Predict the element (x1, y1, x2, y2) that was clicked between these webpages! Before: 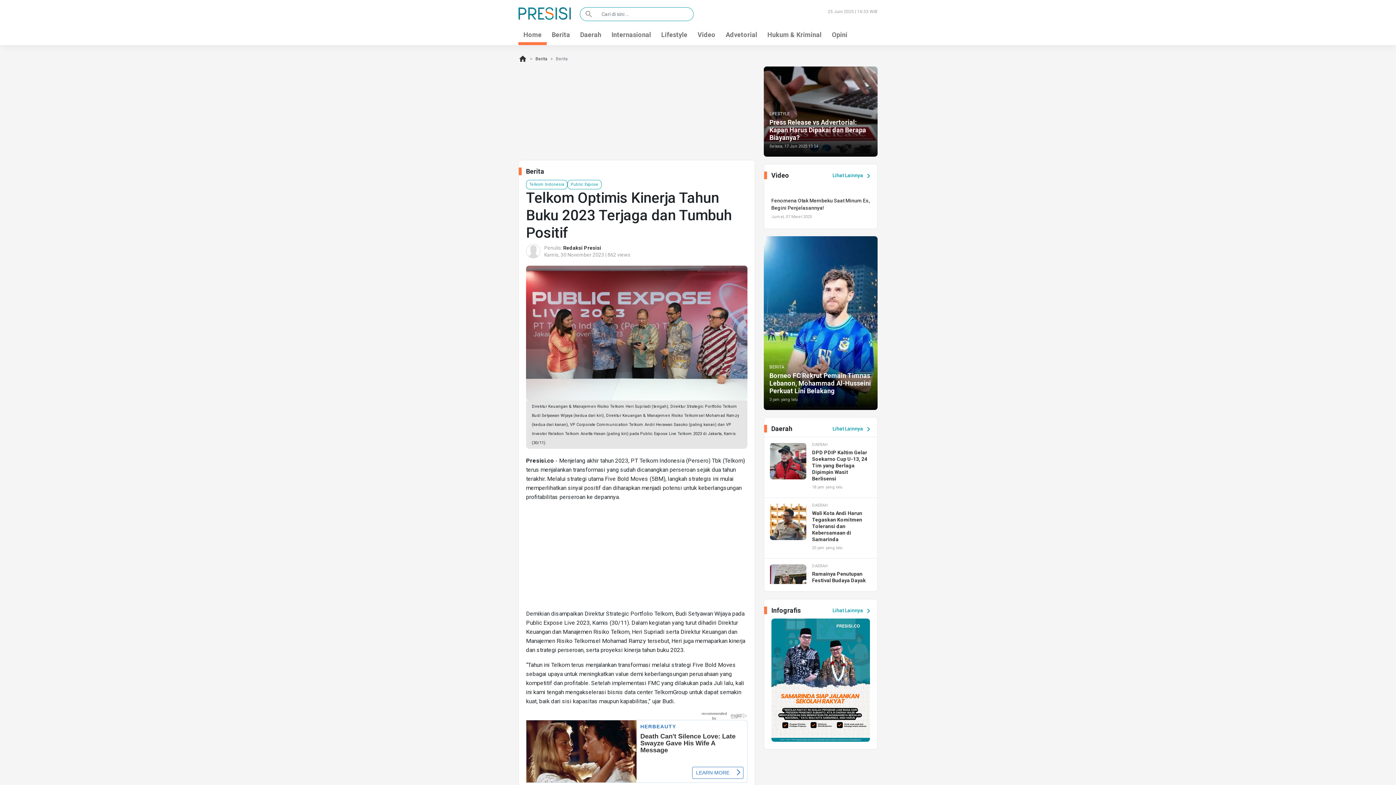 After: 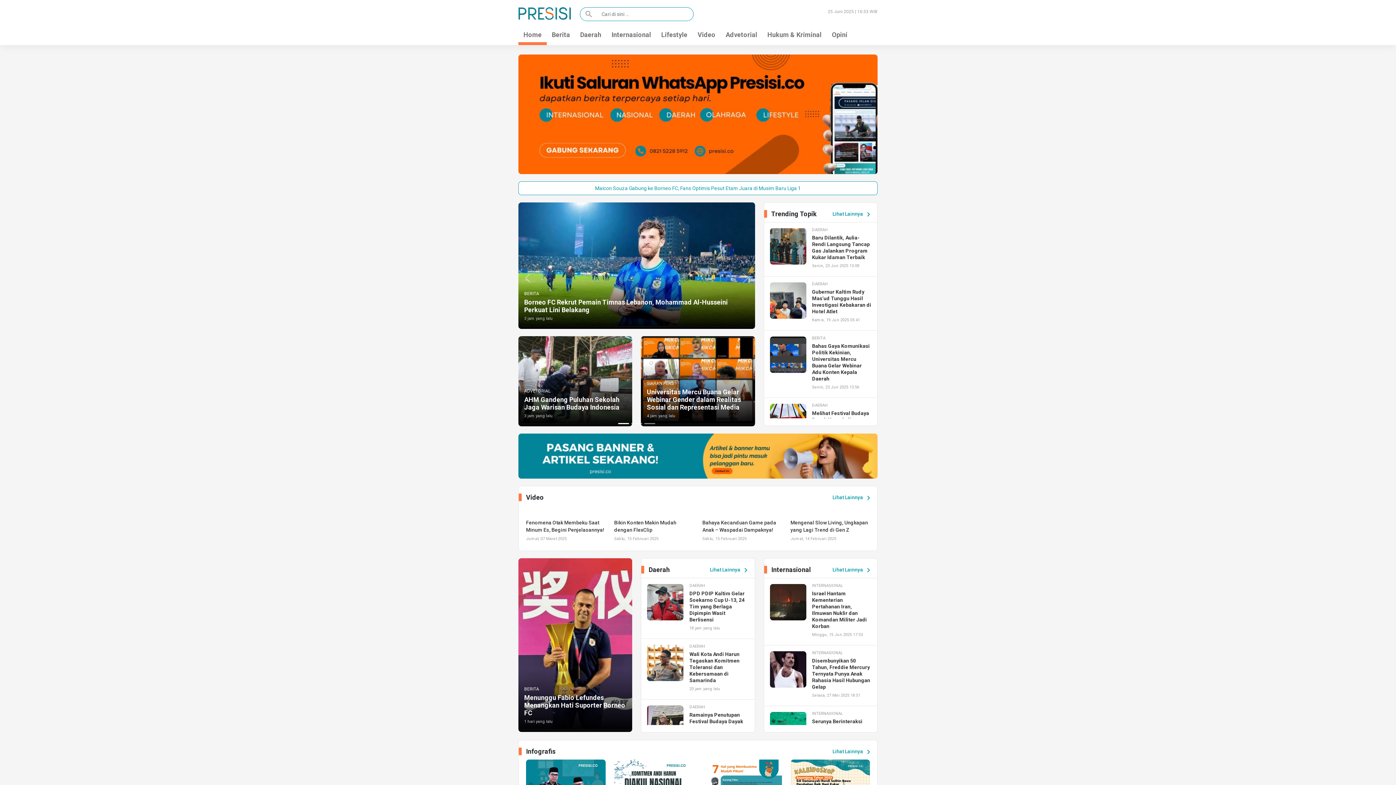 Action: label: home bbox: (518, 59, 527, 64)